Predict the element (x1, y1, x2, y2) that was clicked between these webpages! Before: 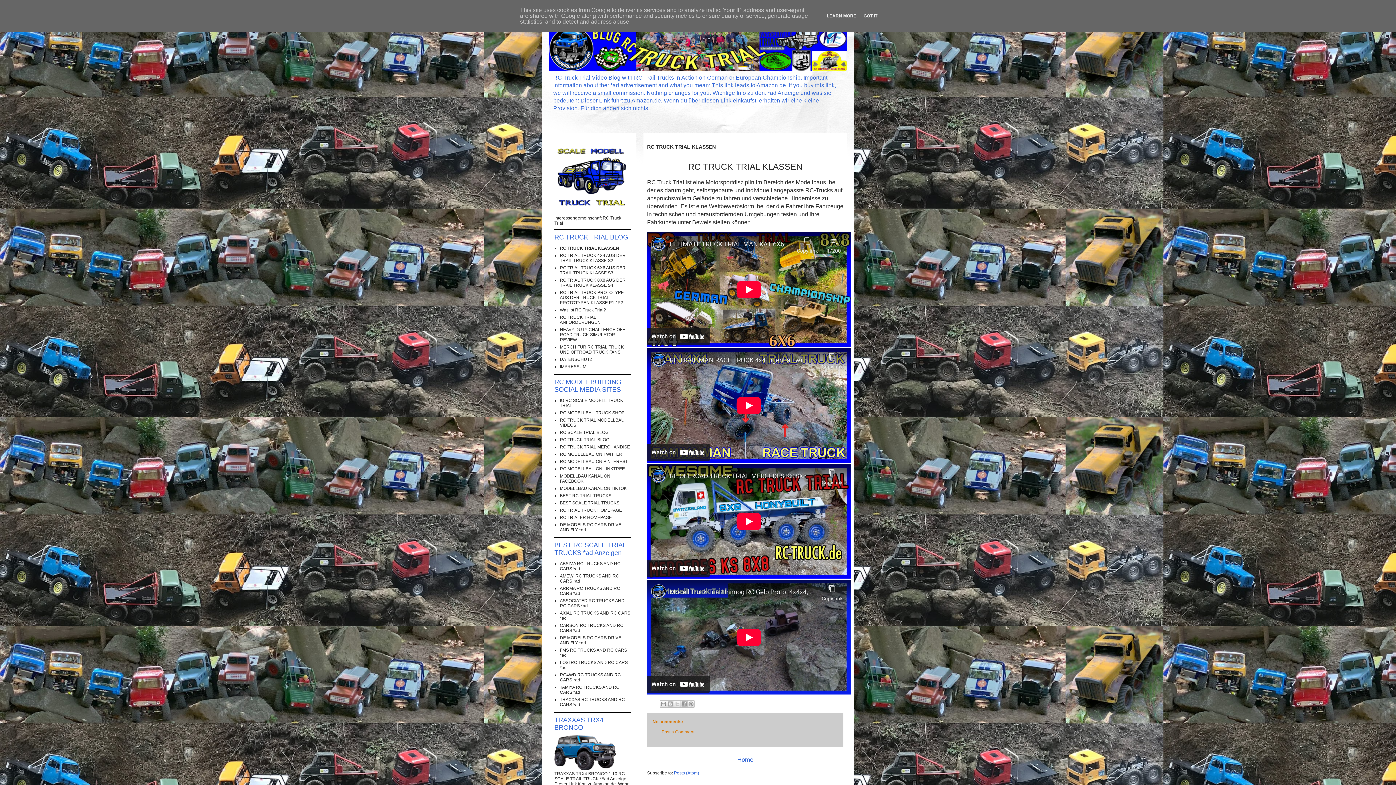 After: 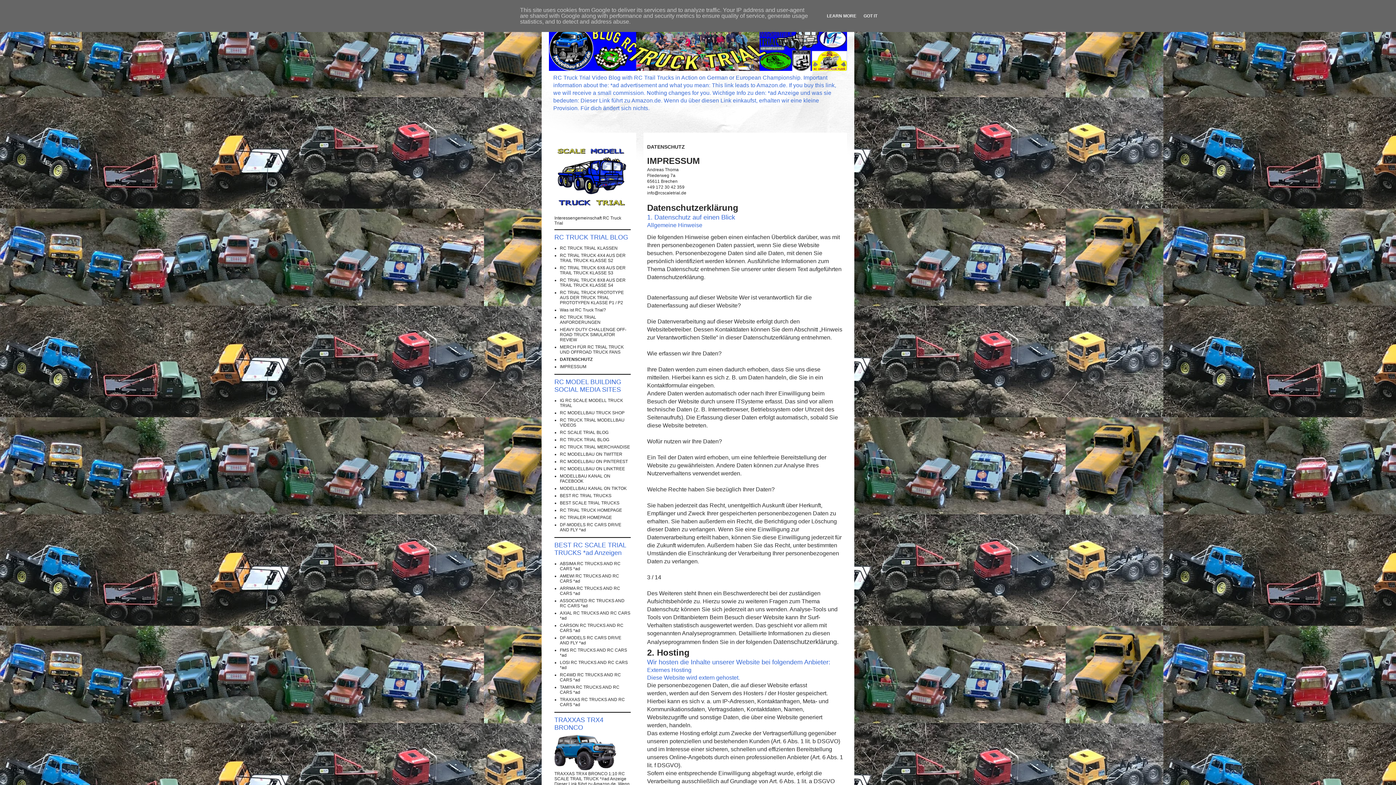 Action: label: DATENSCHUTZ bbox: (560, 357, 592, 362)